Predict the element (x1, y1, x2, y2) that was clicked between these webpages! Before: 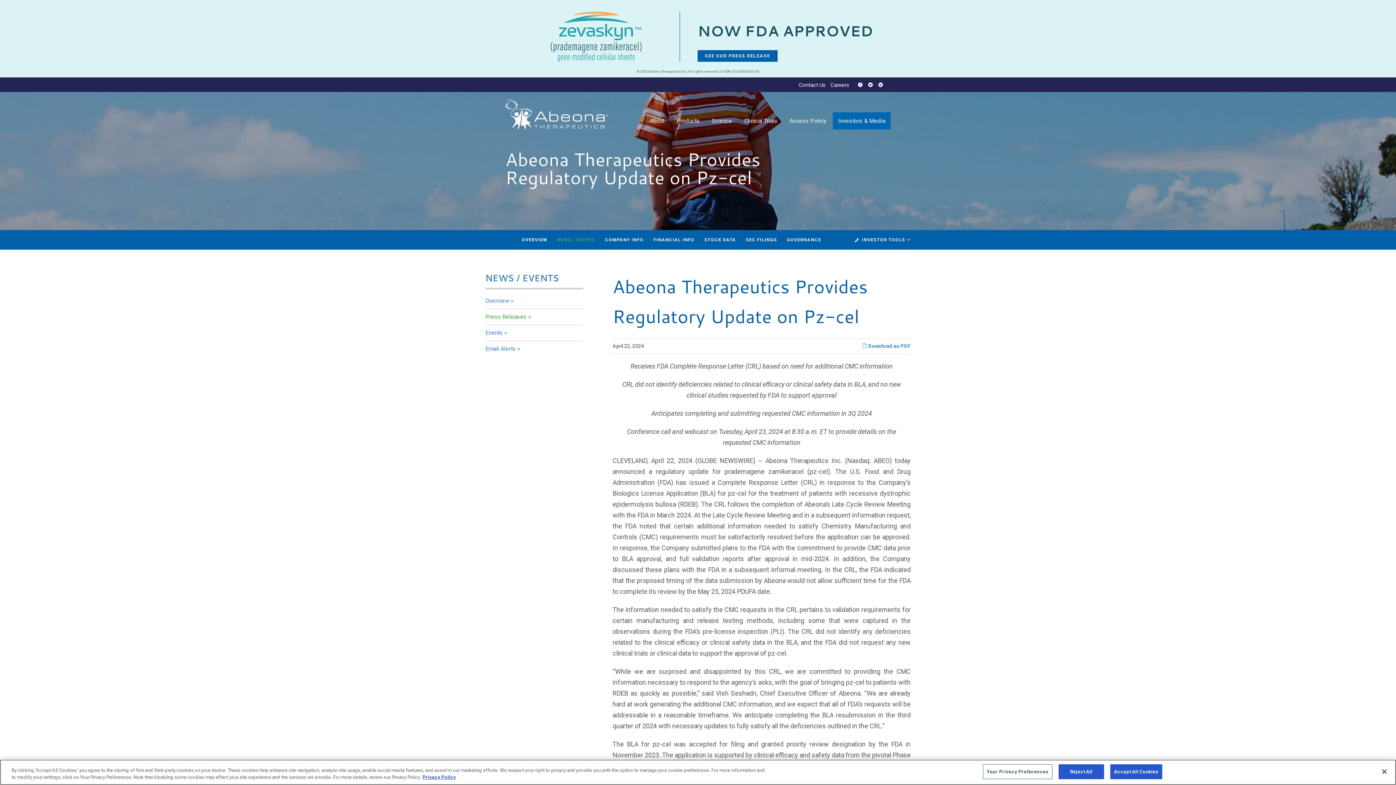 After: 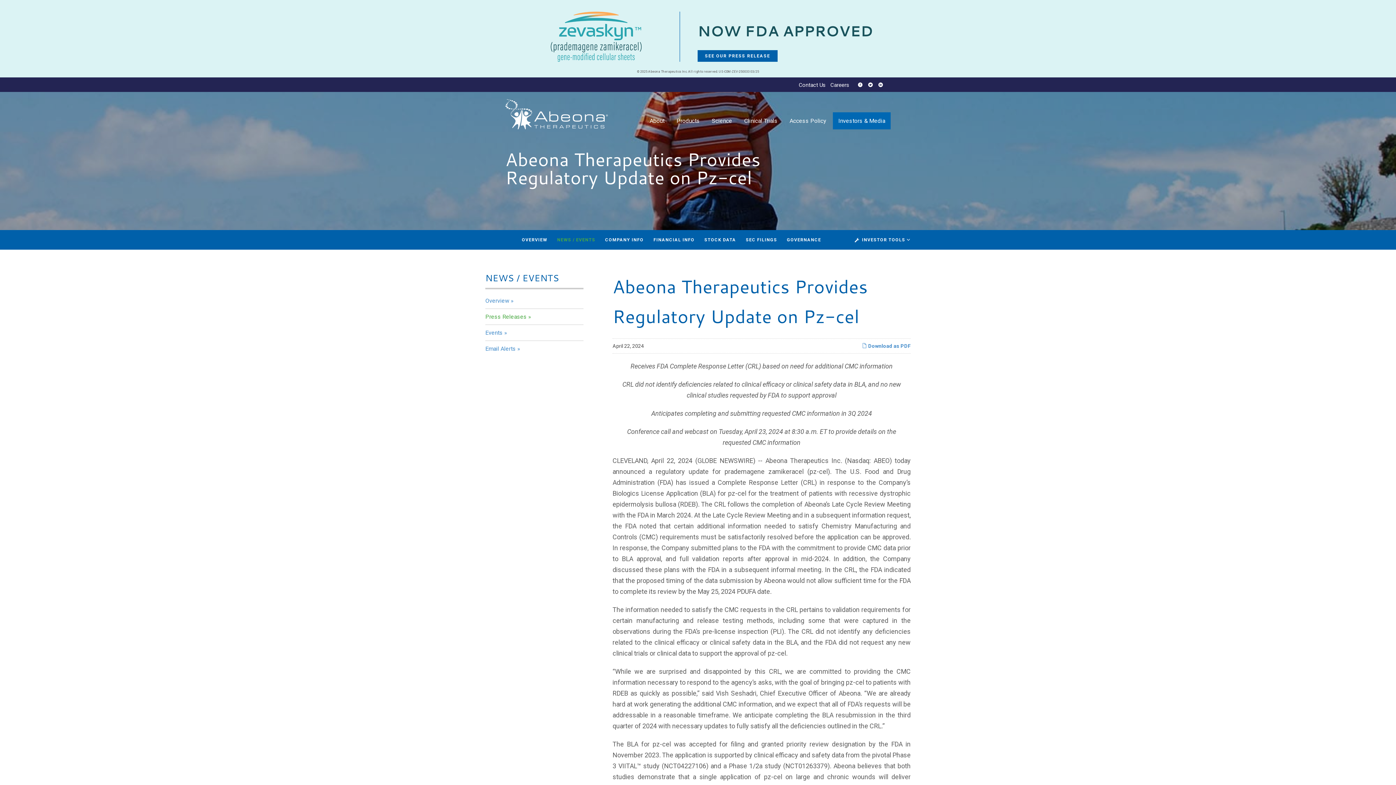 Action: bbox: (1376, 764, 1392, 780) label: Close